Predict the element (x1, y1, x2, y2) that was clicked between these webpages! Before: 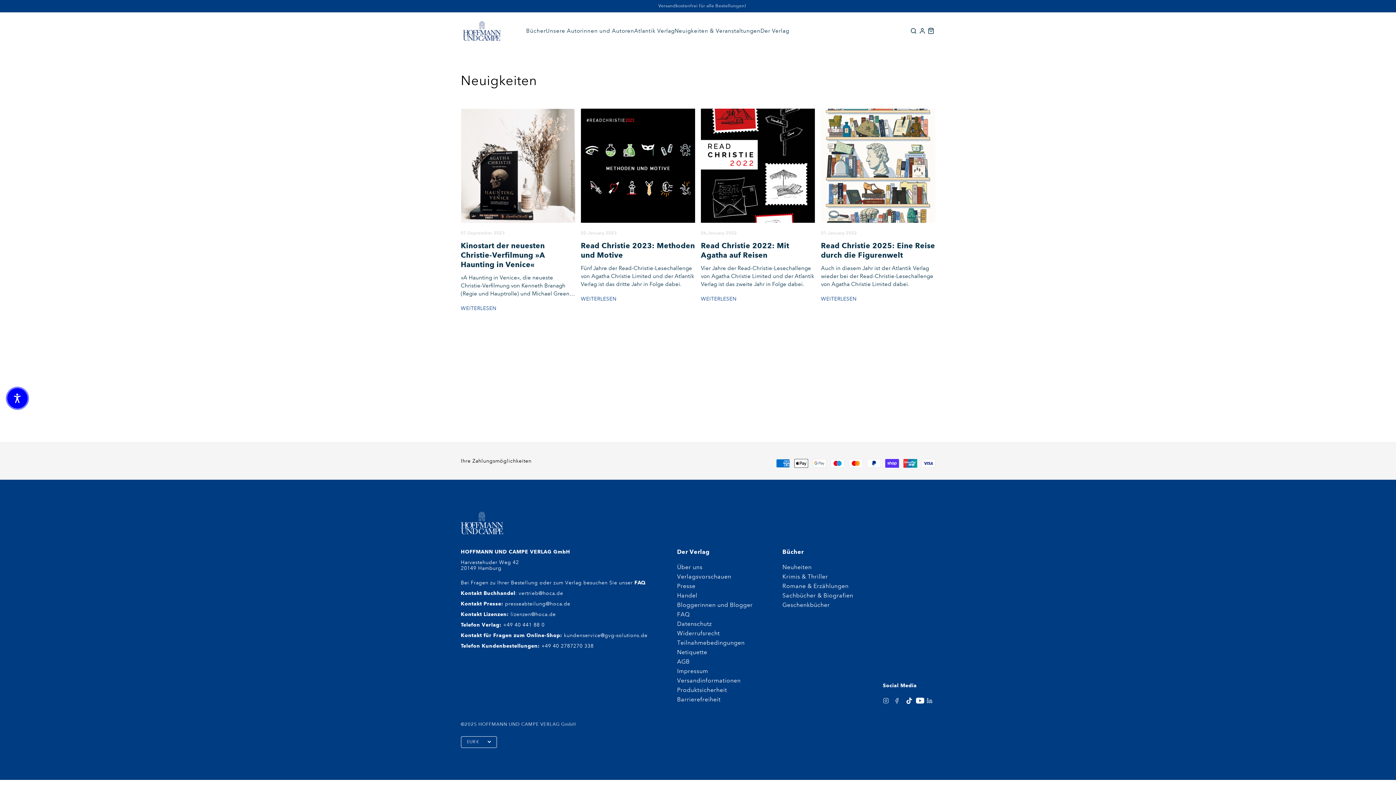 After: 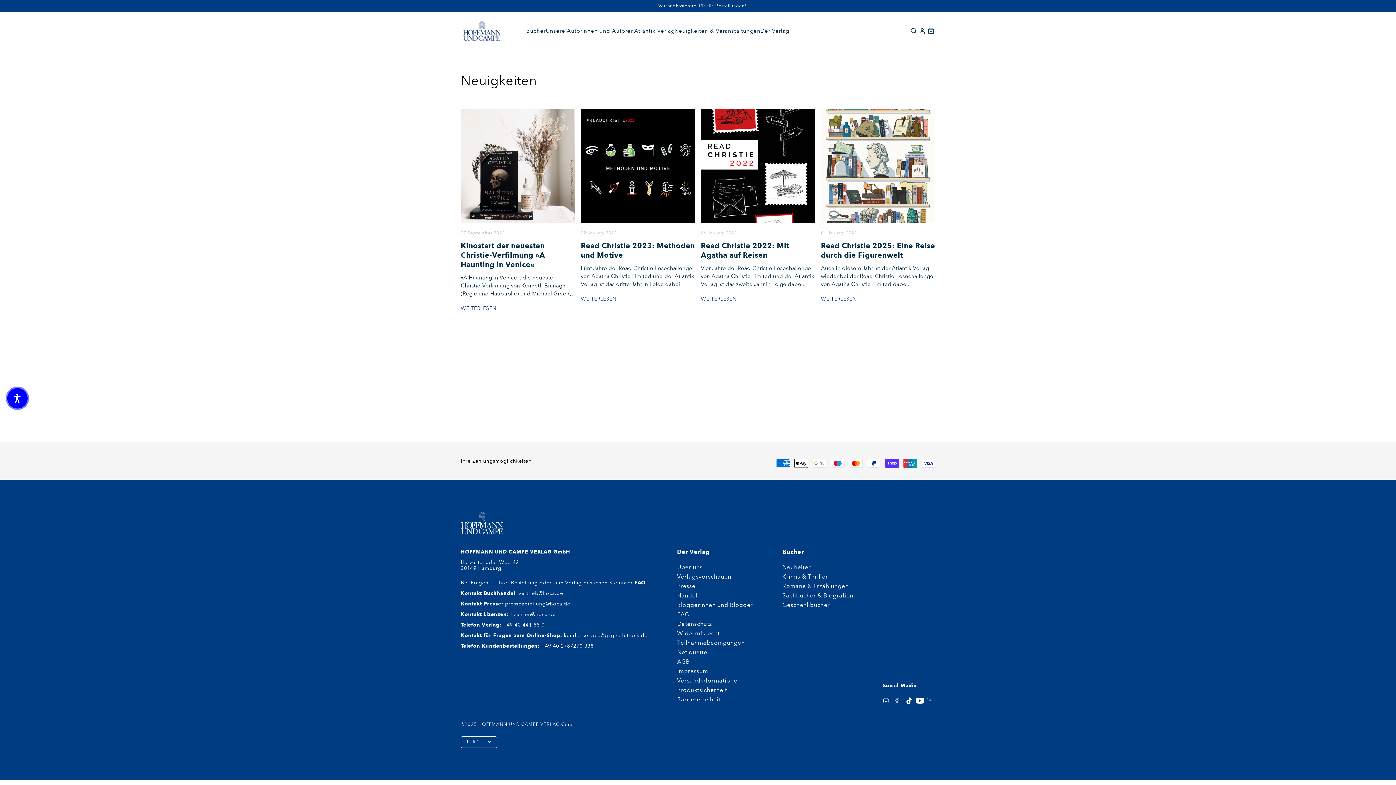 Action: label: kundenservice@gvg-solutions.de bbox: (564, 632, 647, 638)